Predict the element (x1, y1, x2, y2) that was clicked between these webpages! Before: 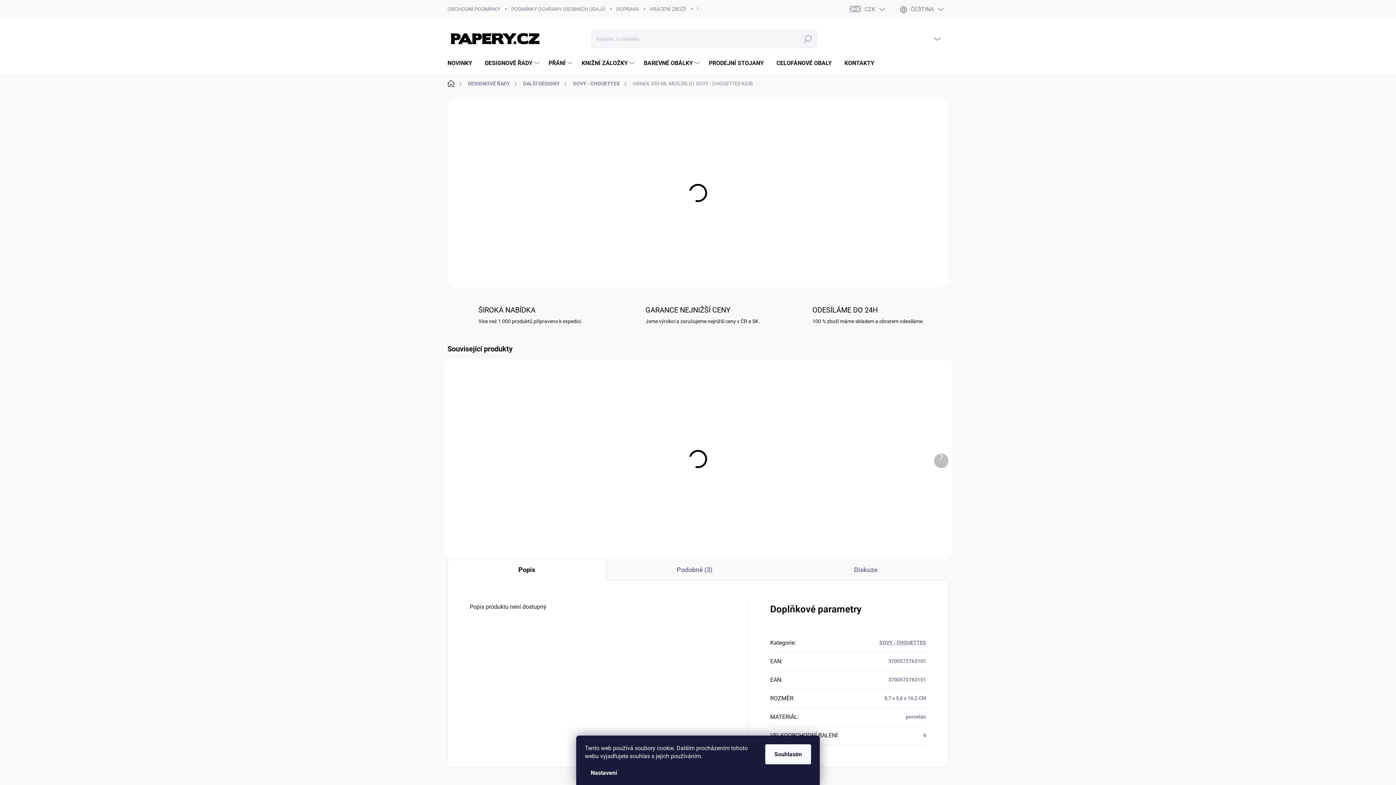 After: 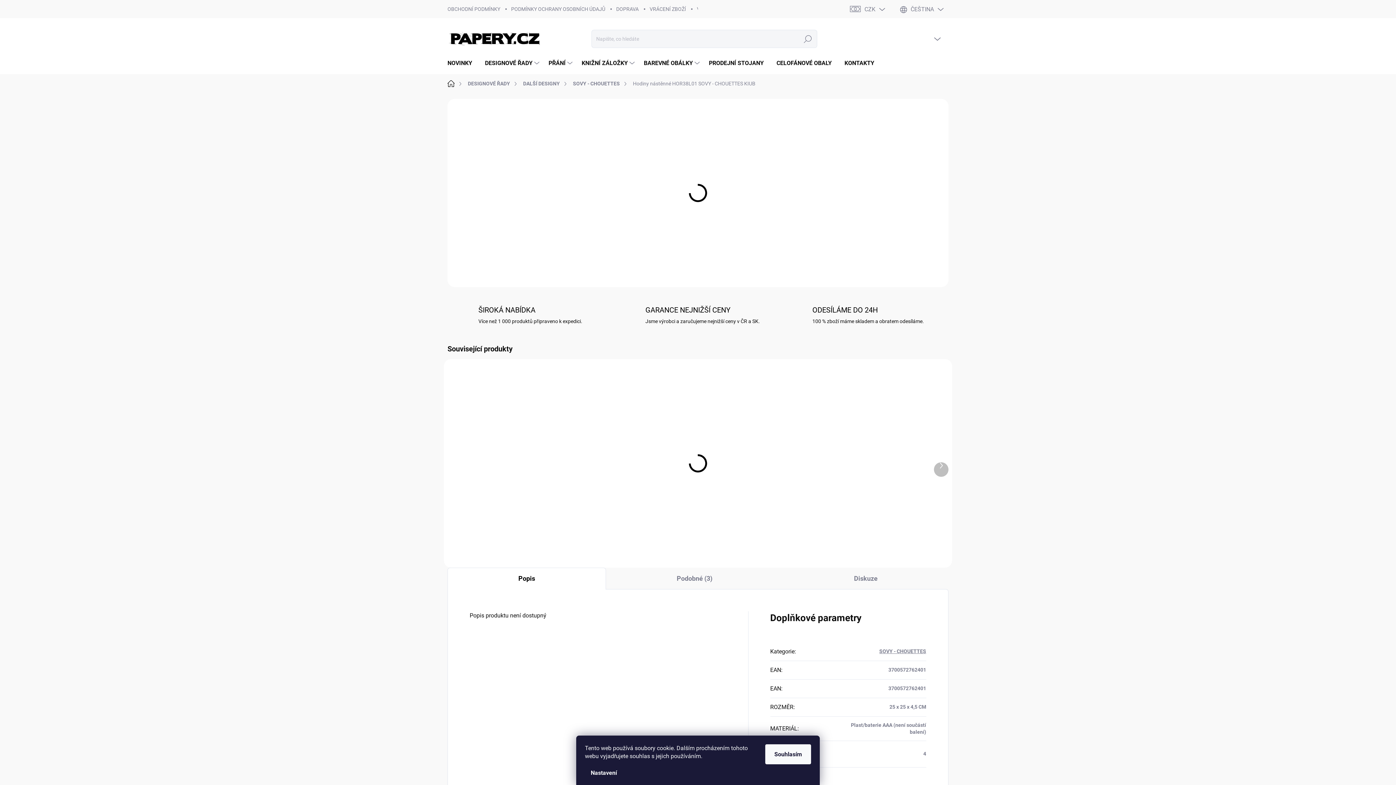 Action: bbox: (458, 373, 556, 447)